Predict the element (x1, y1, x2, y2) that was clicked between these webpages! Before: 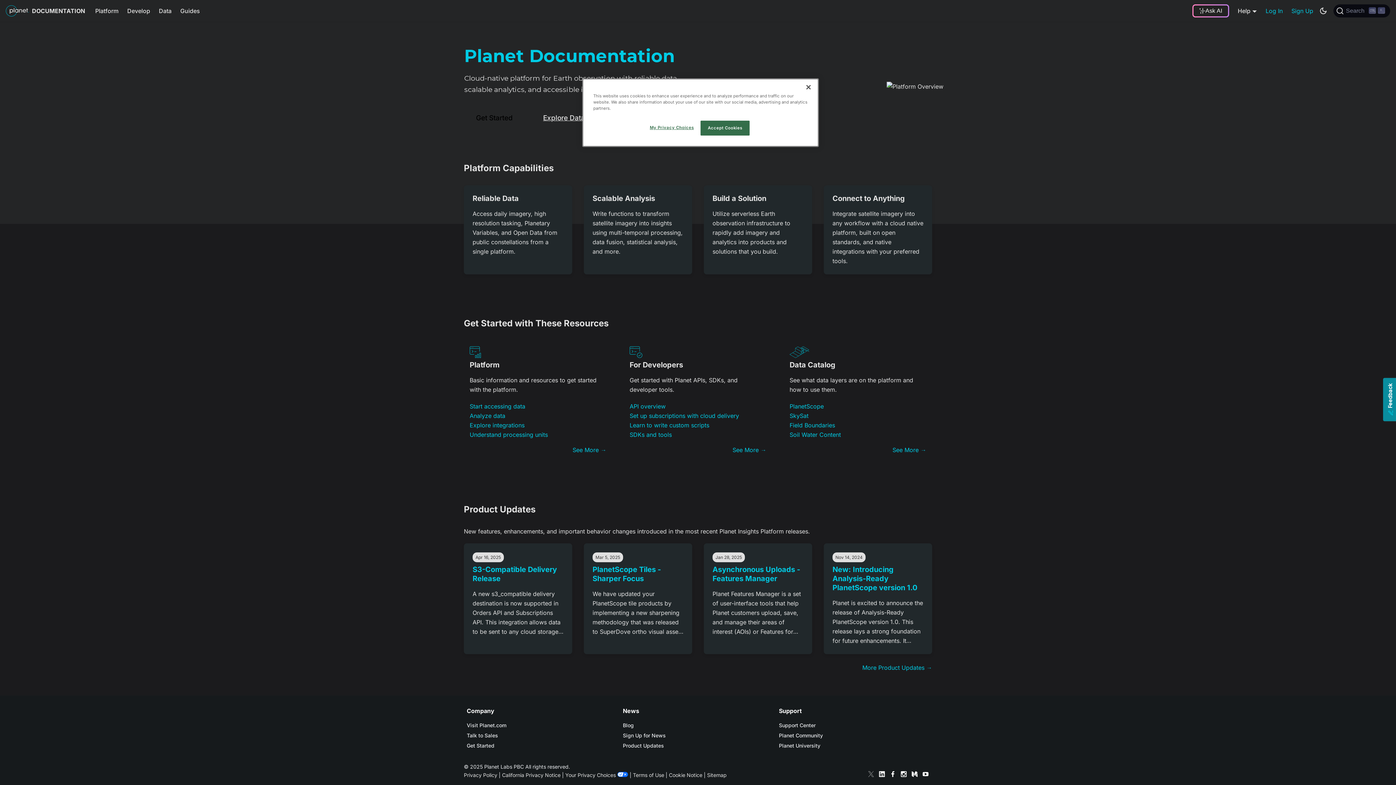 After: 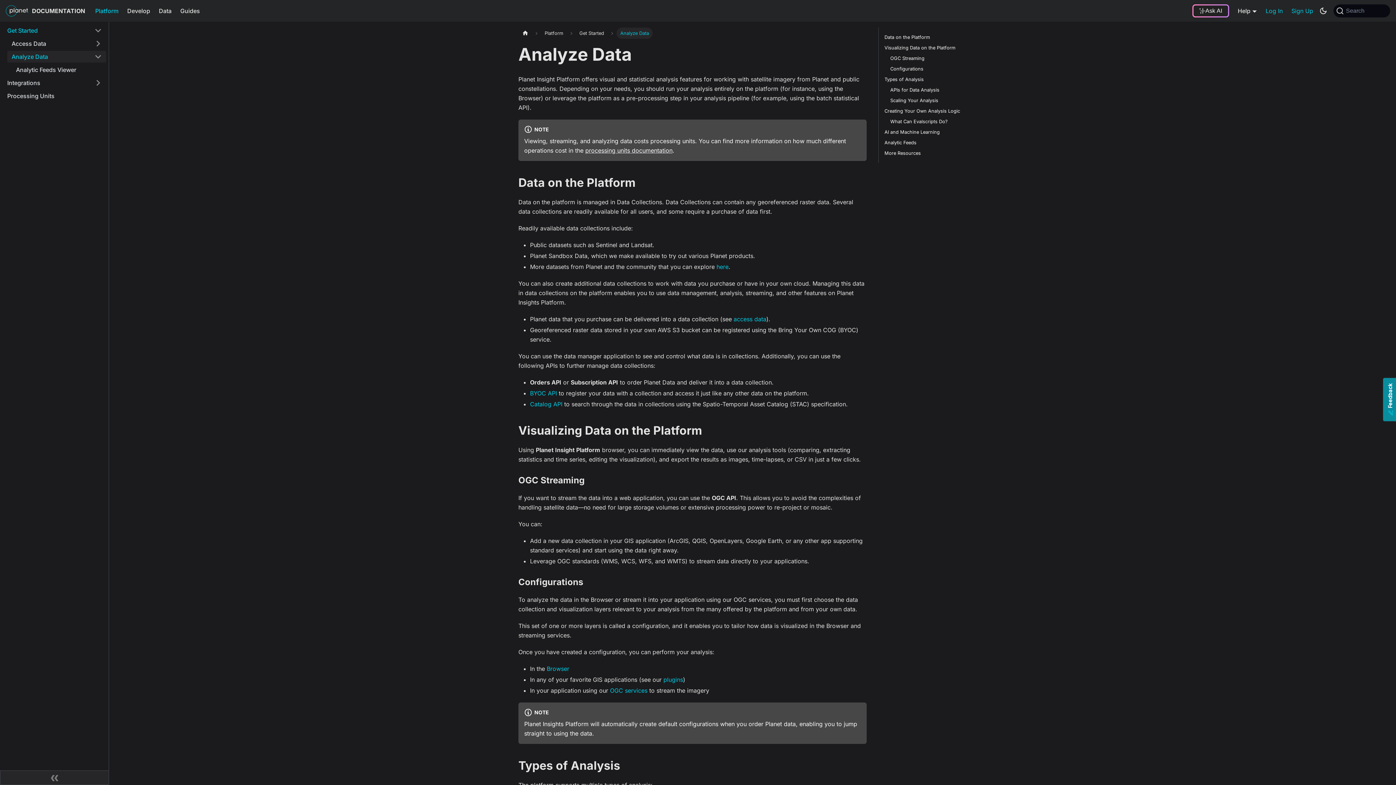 Action: bbox: (469, 412, 505, 419) label: Analyze data